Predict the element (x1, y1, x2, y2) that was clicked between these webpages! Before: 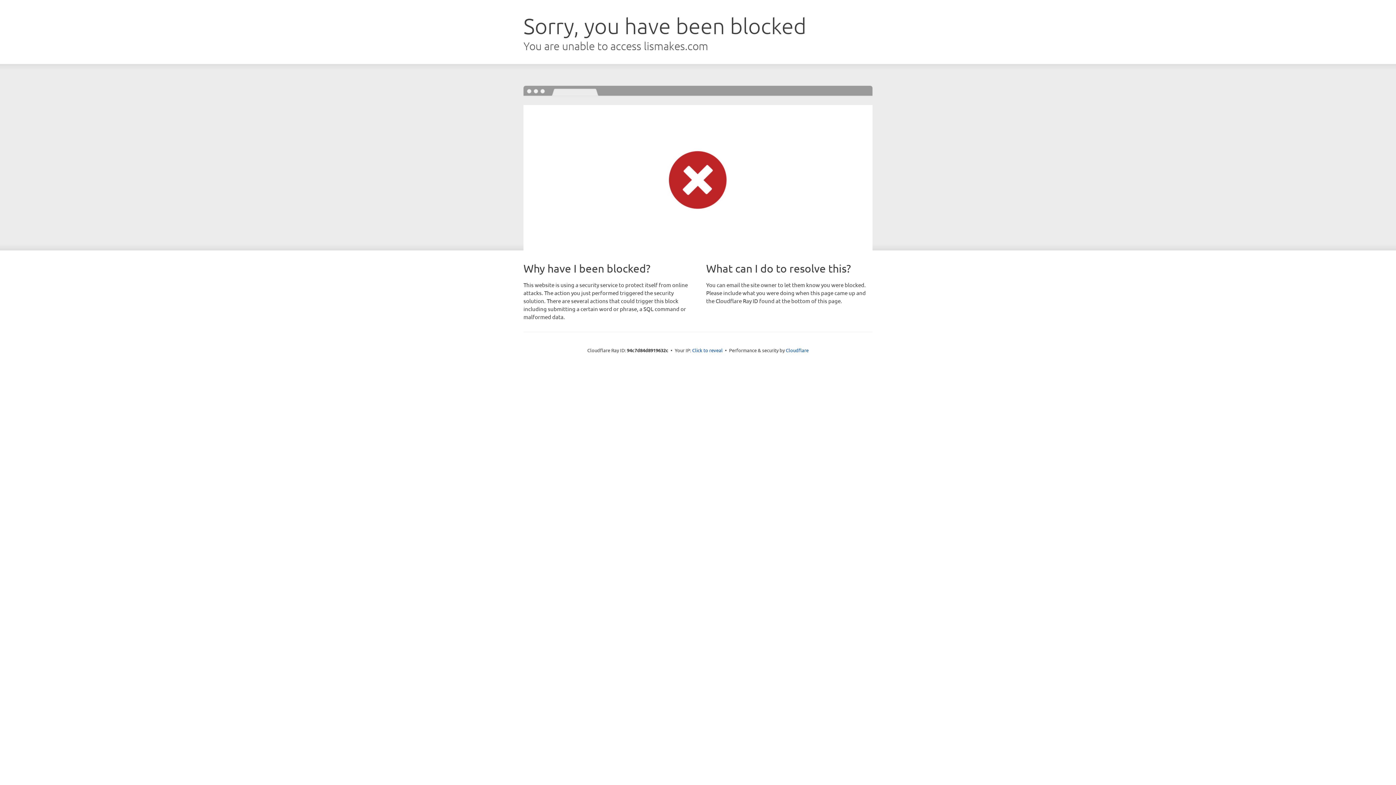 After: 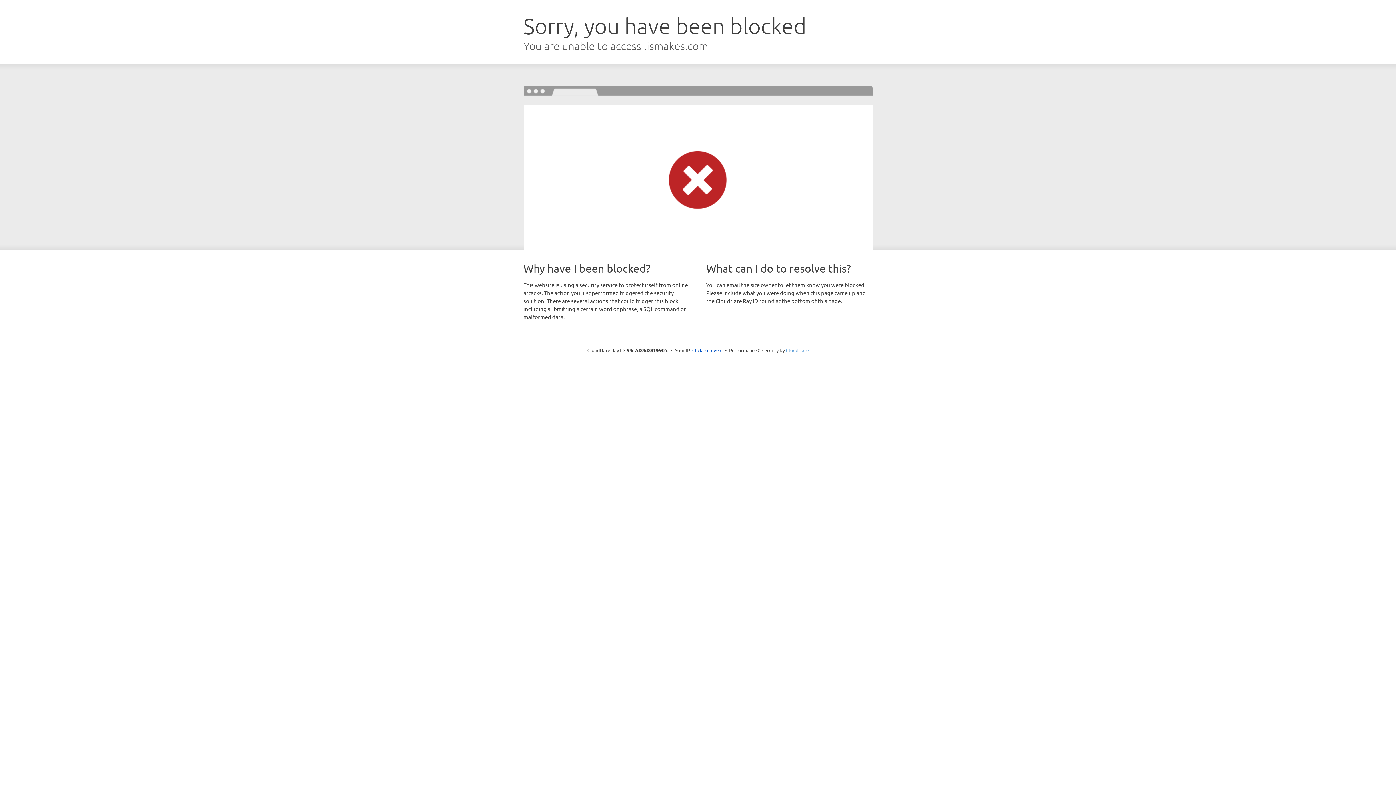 Action: bbox: (786, 347, 808, 353) label: Cloudflare